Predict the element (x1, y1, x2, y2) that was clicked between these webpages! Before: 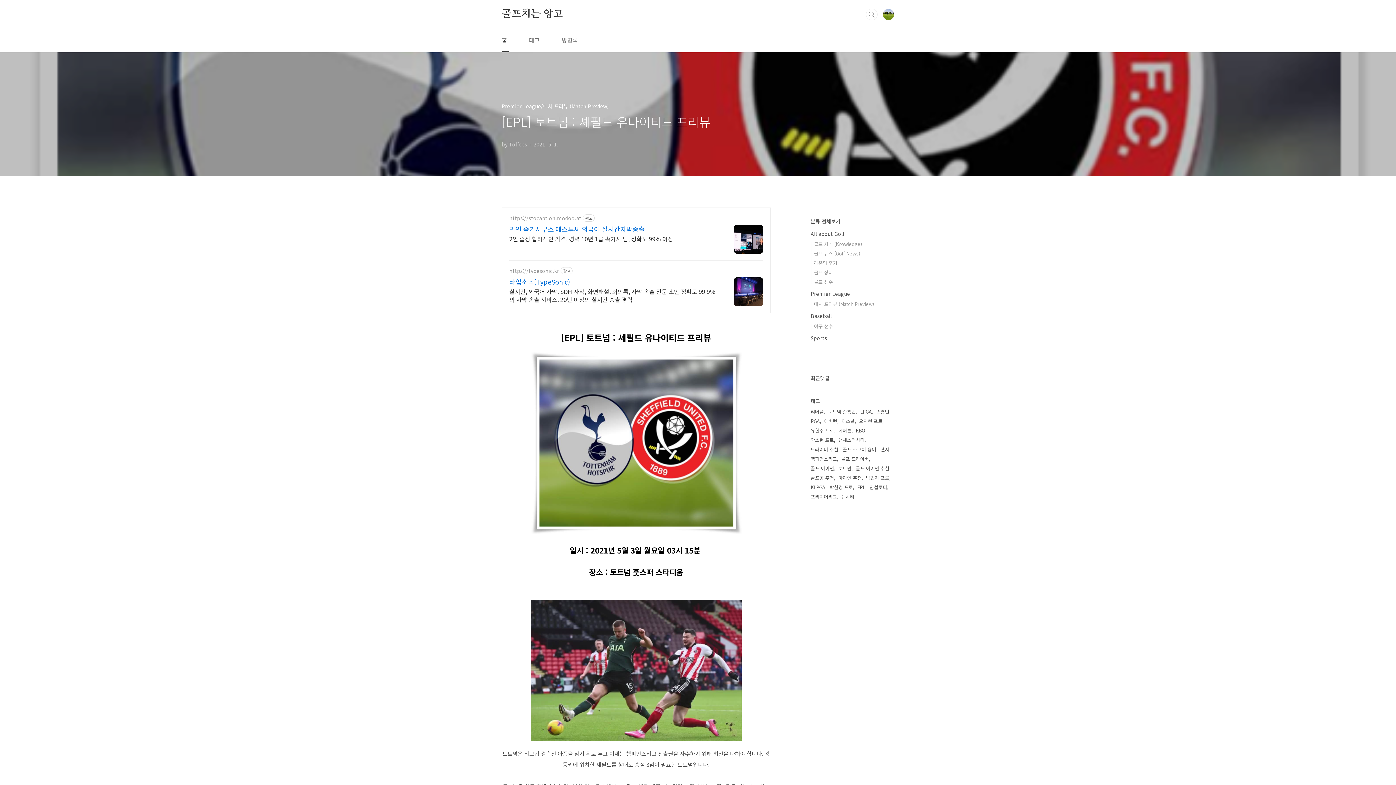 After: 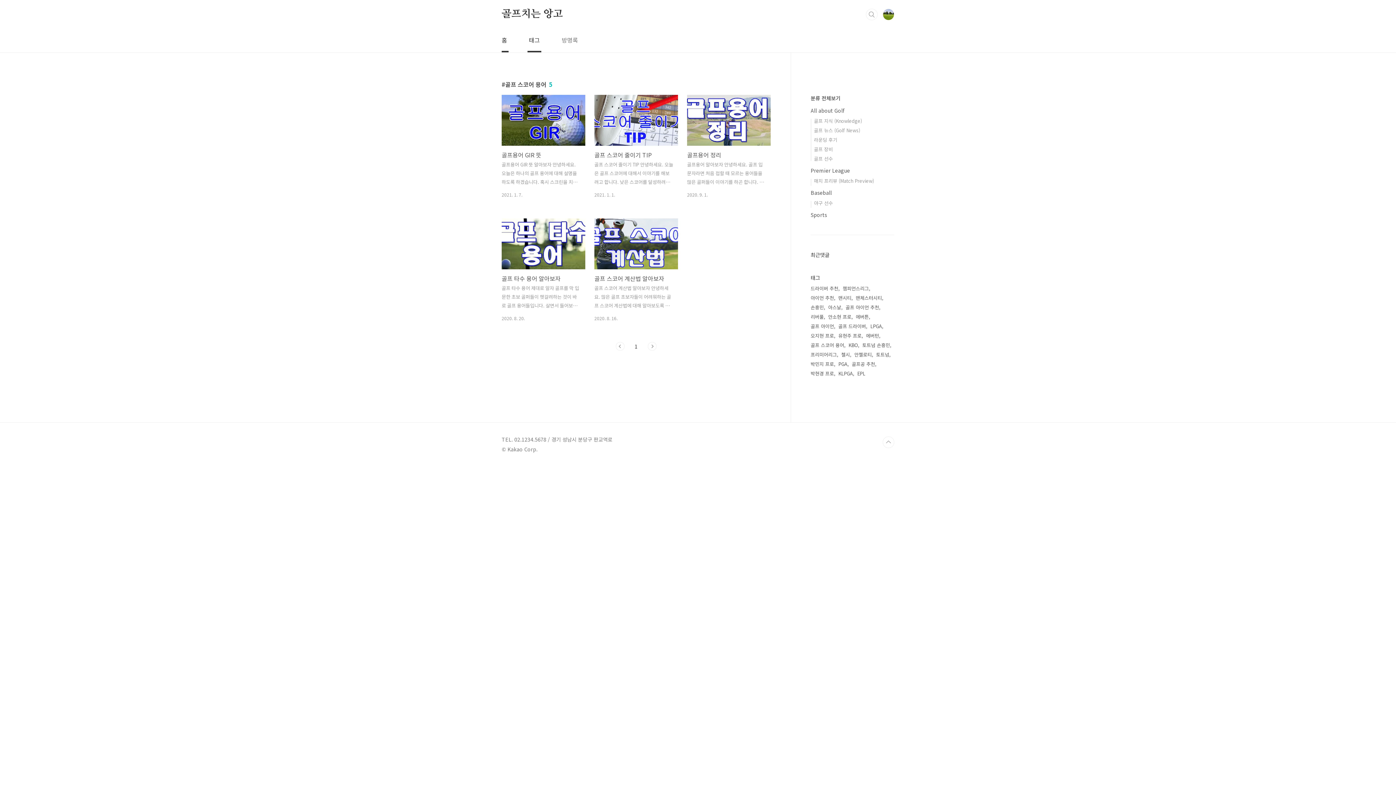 Action: bbox: (842, 445, 877, 454) label: 골프 스코어 용어